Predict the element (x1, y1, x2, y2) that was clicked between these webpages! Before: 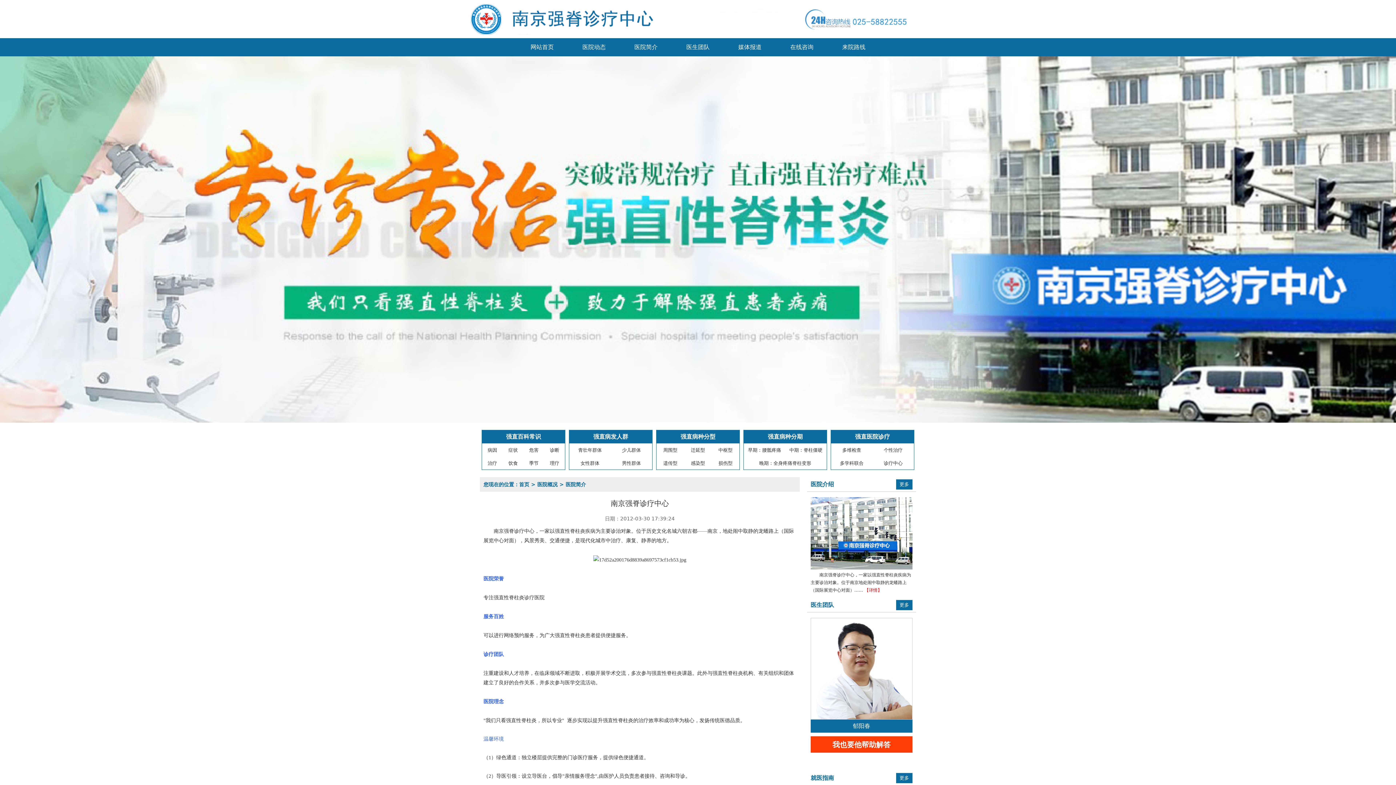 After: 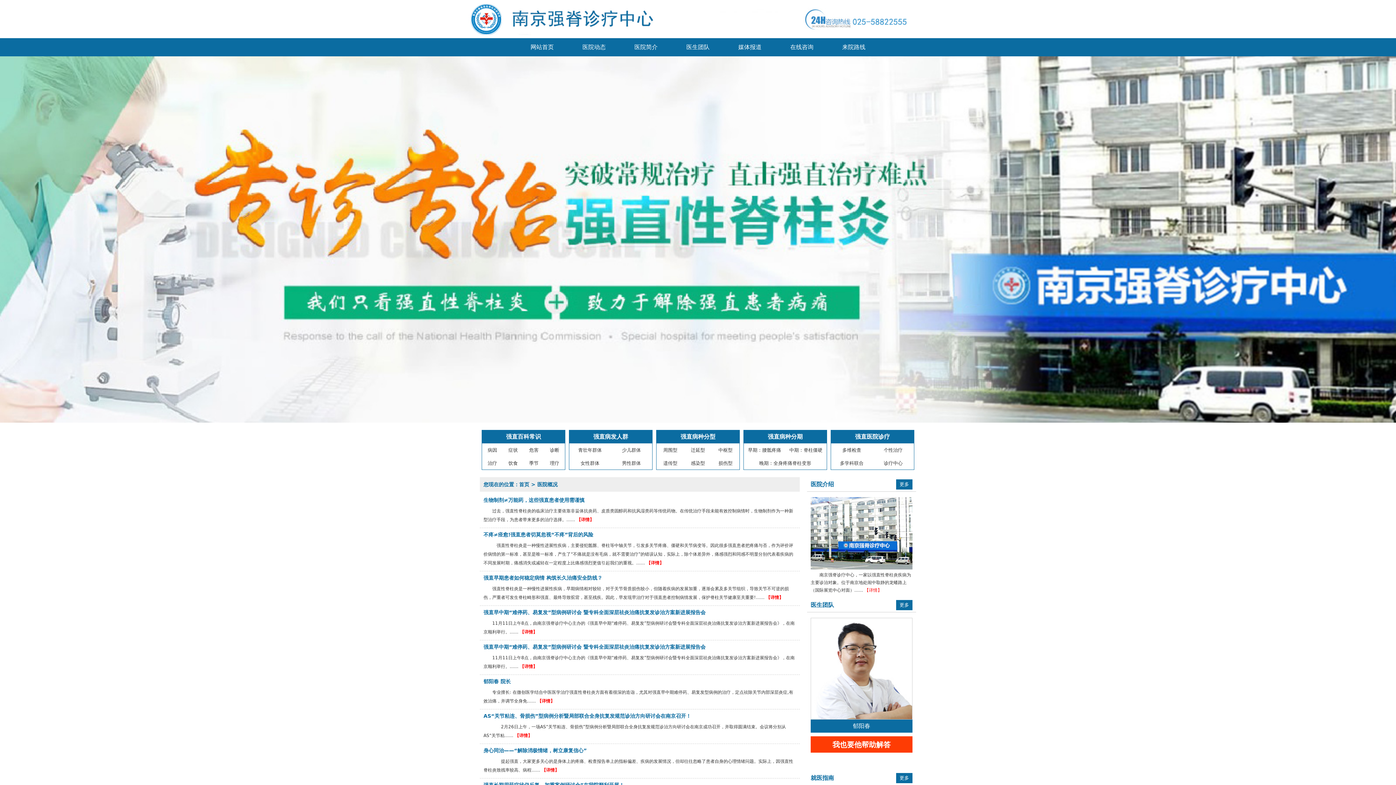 Action: bbox: (537, 480, 557, 488) label: 医院概况